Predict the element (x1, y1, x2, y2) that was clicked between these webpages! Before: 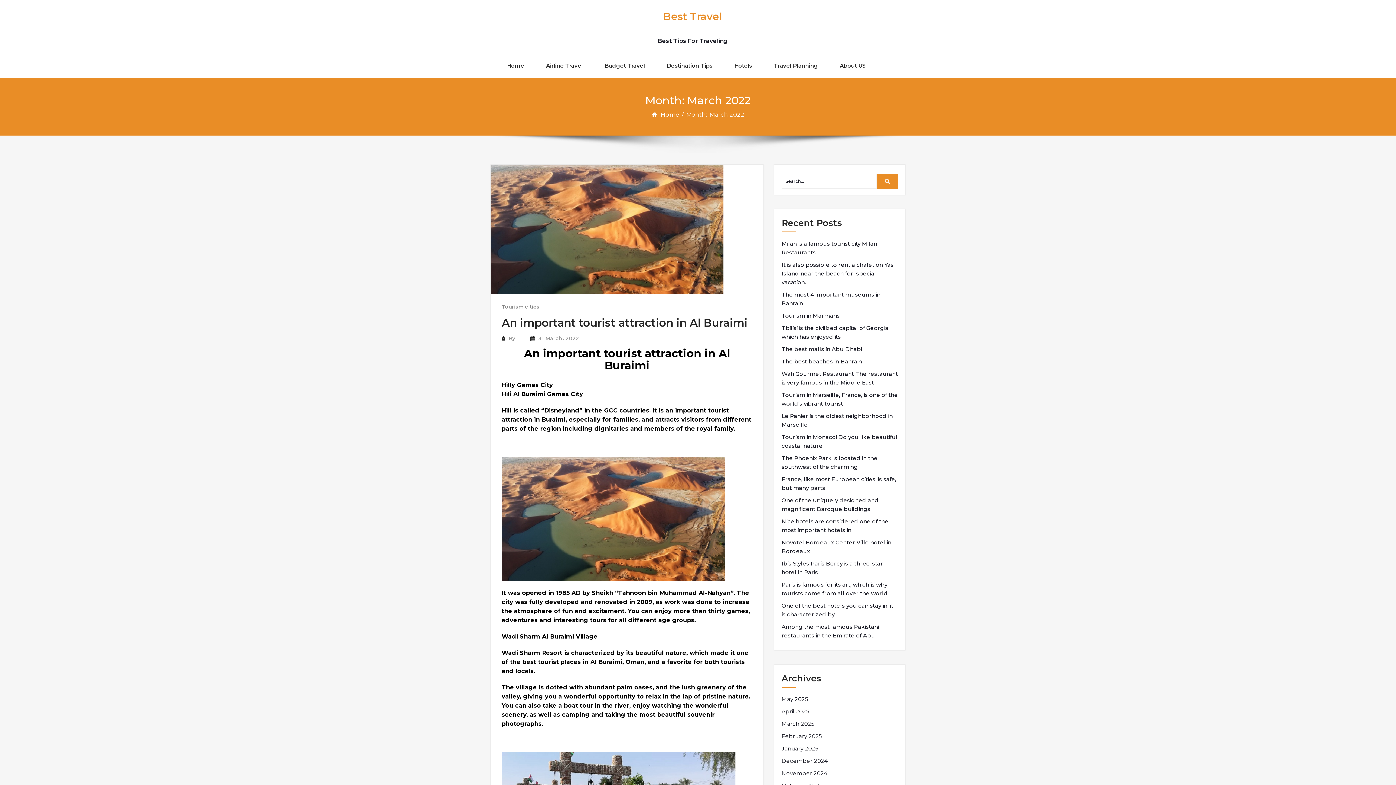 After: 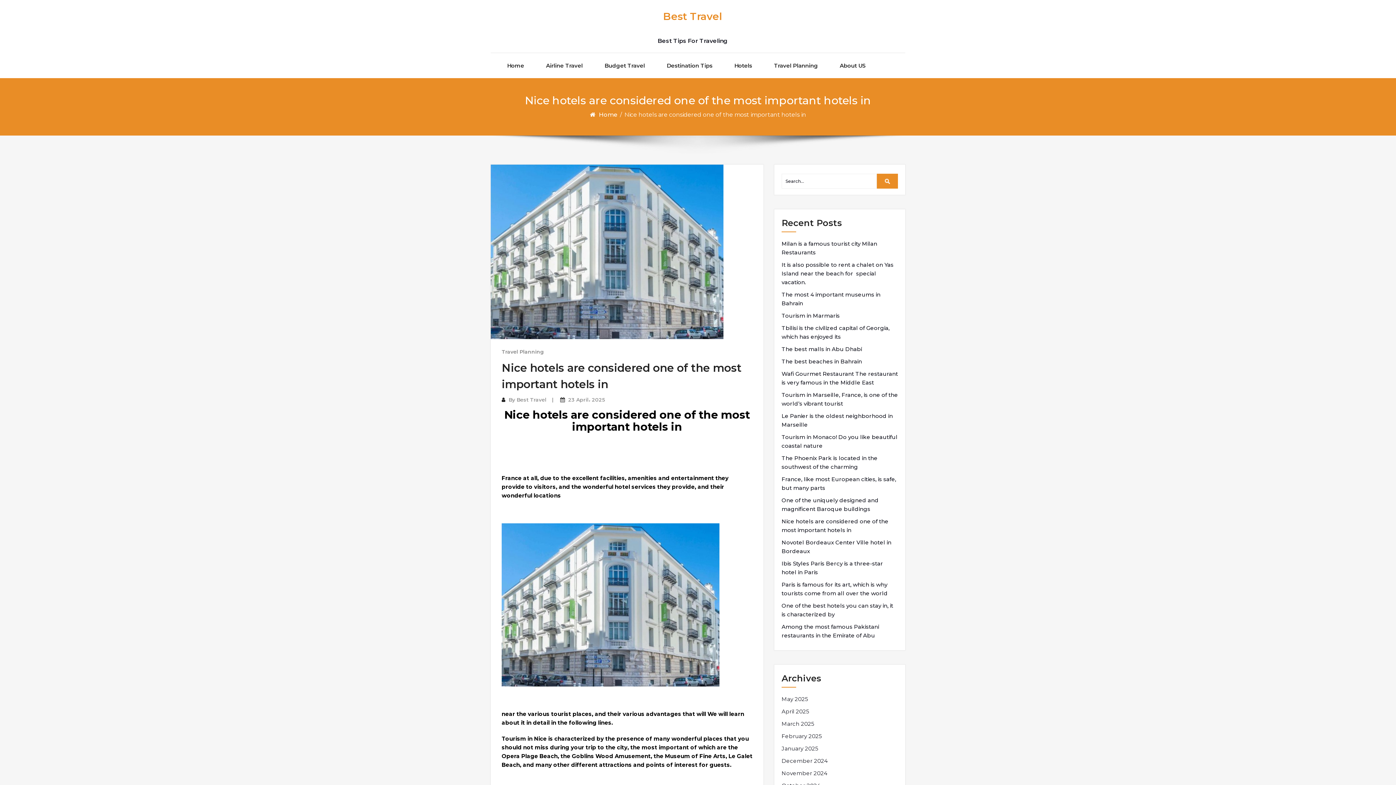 Action: bbox: (781, 517, 898, 534) label: Nice hotels are considered one of the most important hotels in